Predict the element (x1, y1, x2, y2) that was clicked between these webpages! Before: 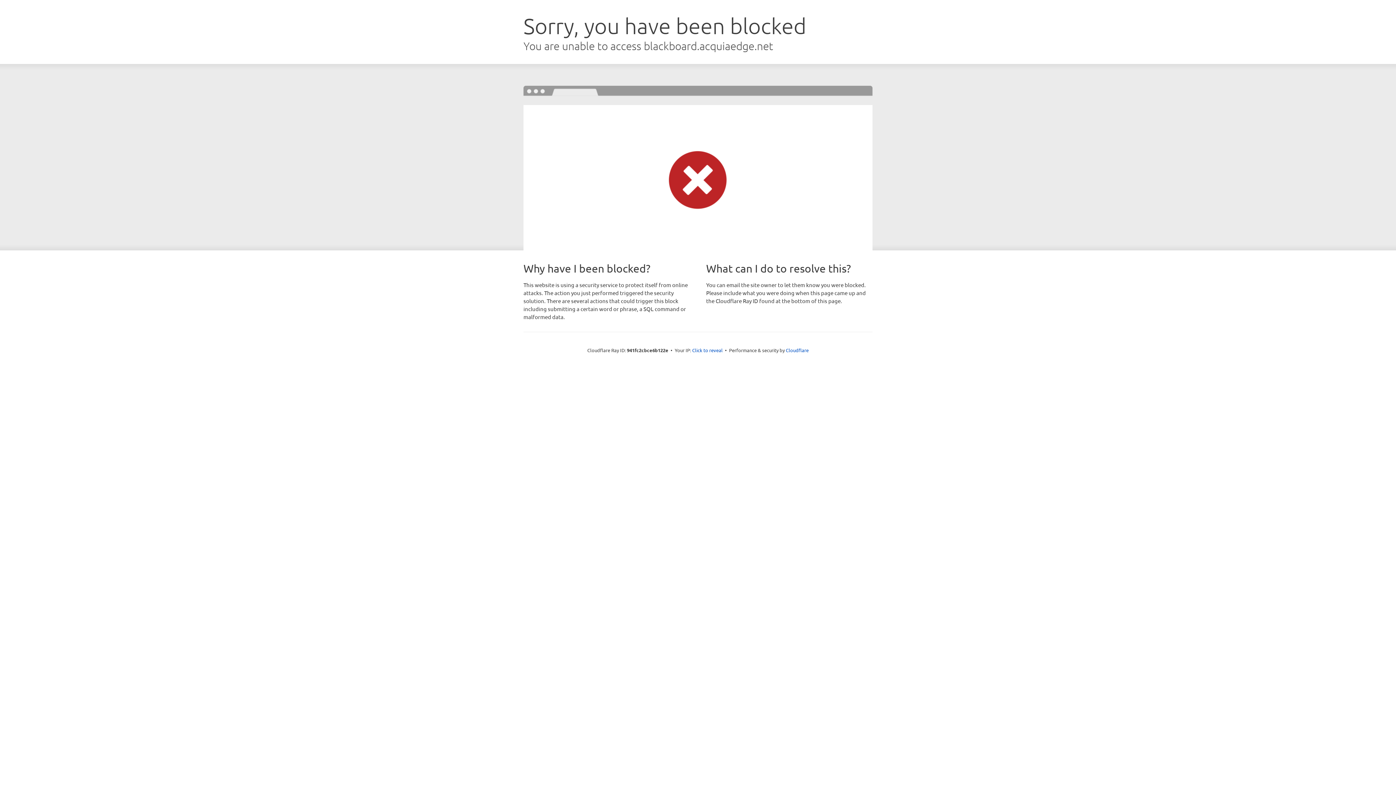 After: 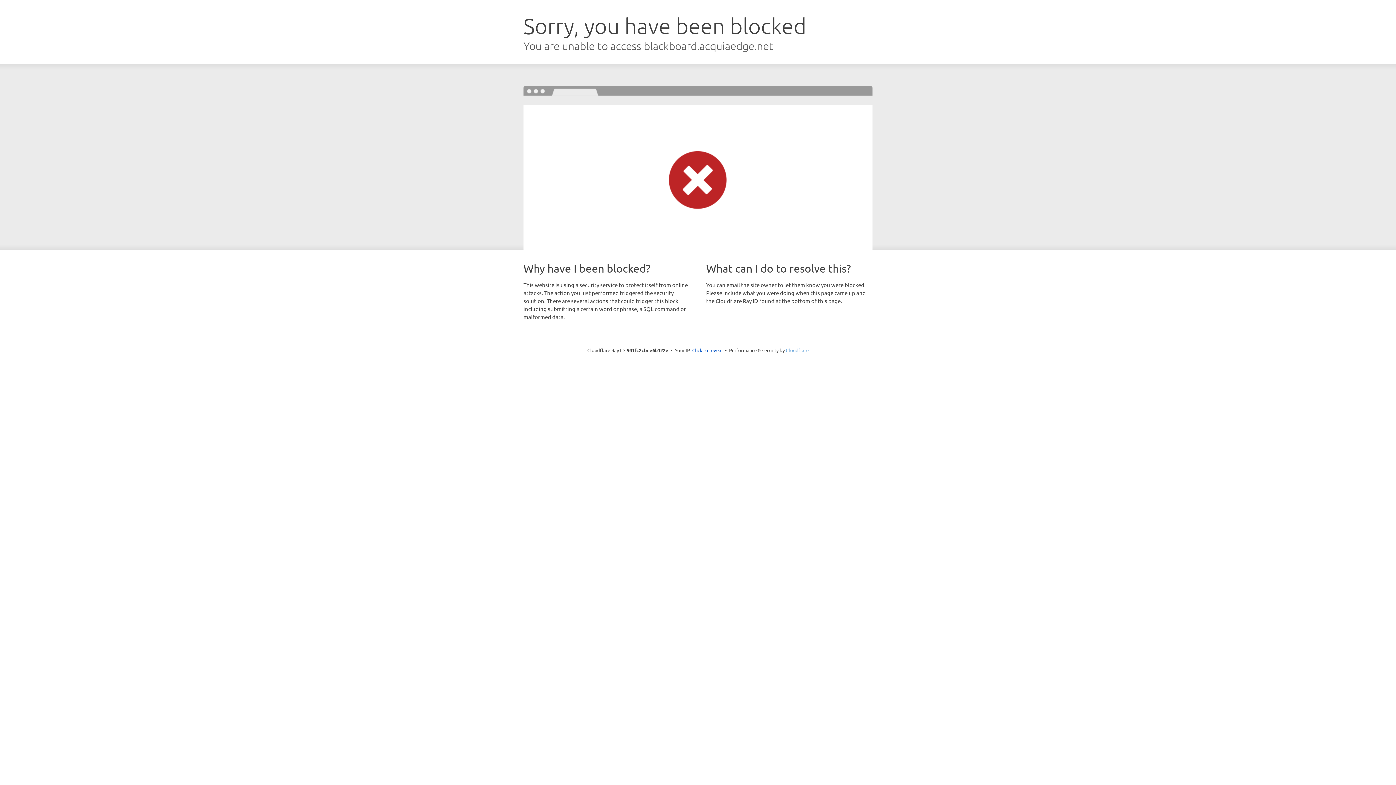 Action: bbox: (786, 347, 808, 353) label: Cloudflare